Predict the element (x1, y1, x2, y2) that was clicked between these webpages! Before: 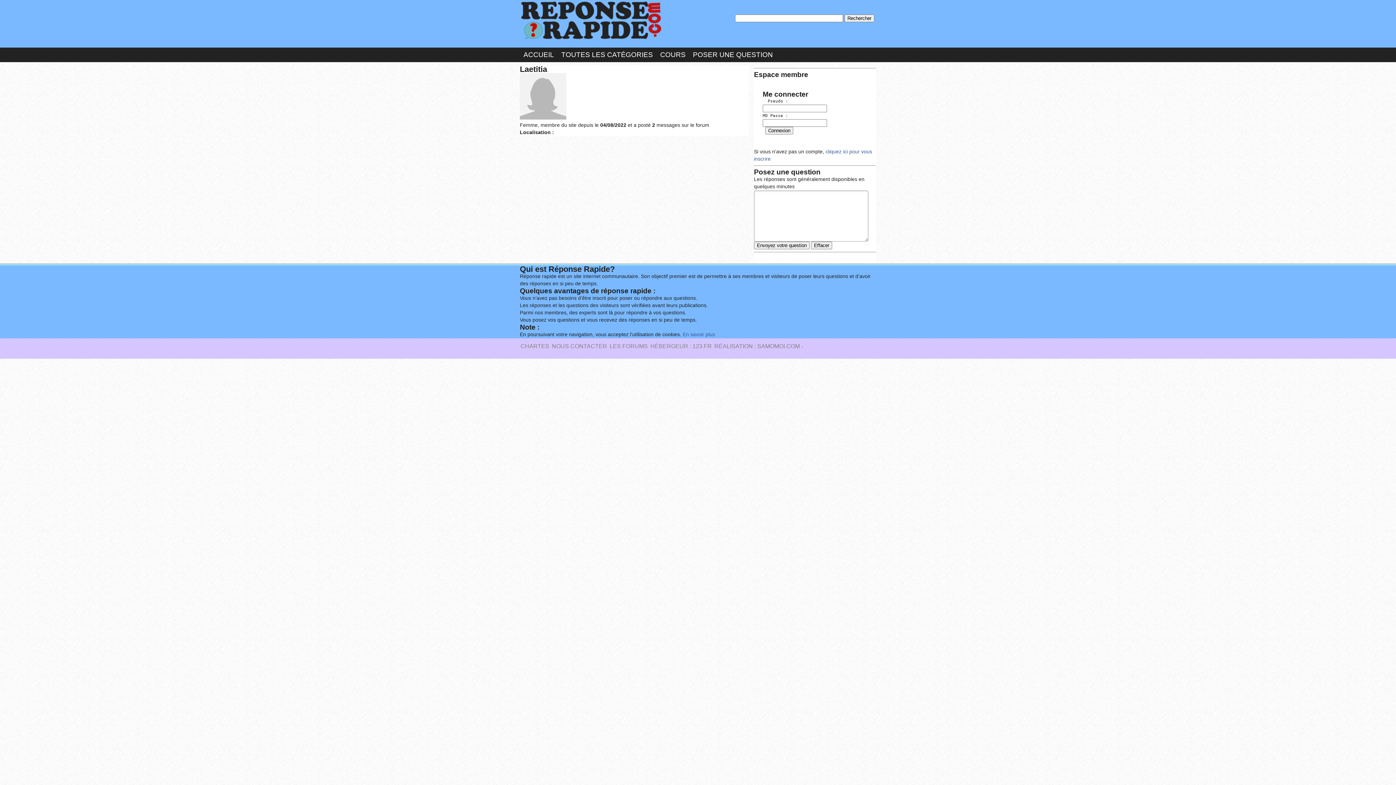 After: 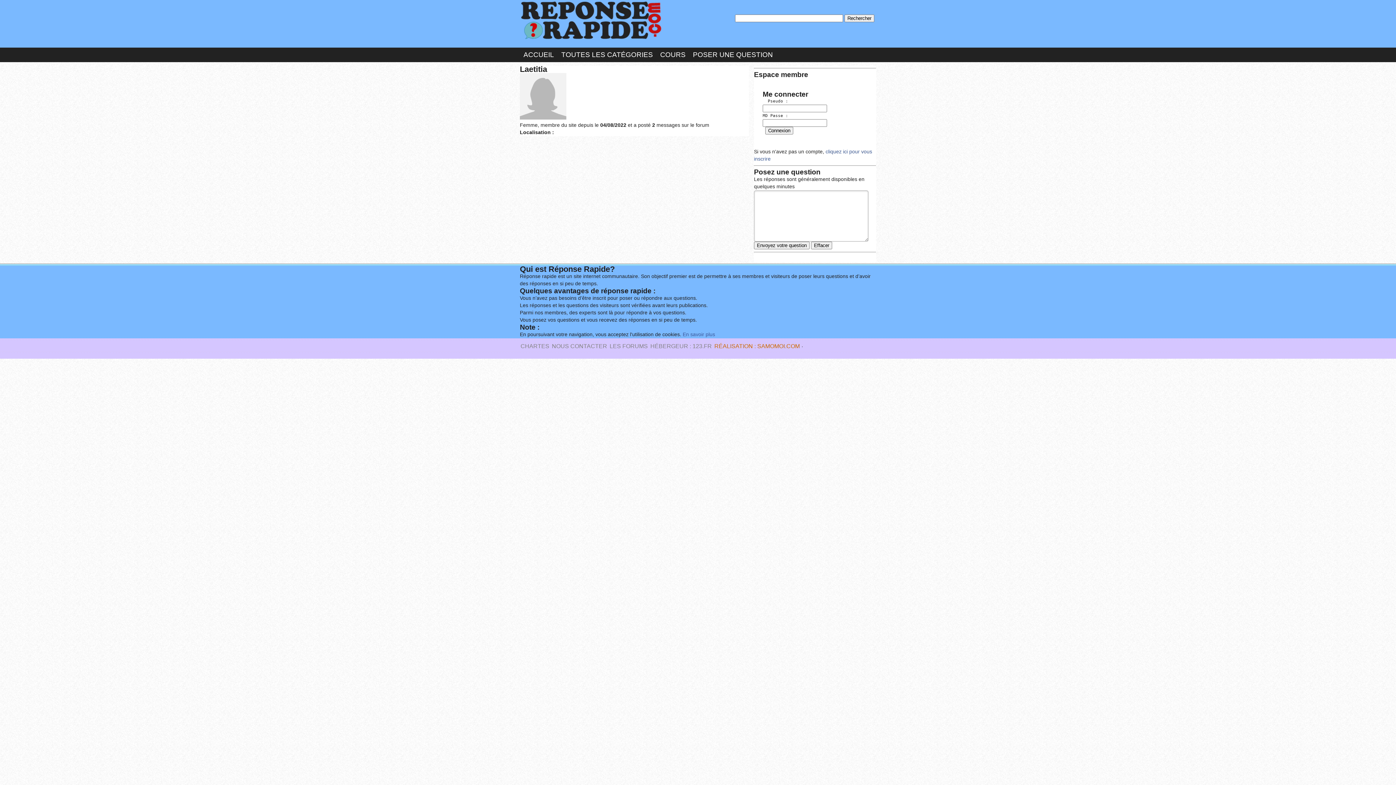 Action: bbox: (714, 342, 800, 350) label: RÉALISATION : SAMOMOI.COM